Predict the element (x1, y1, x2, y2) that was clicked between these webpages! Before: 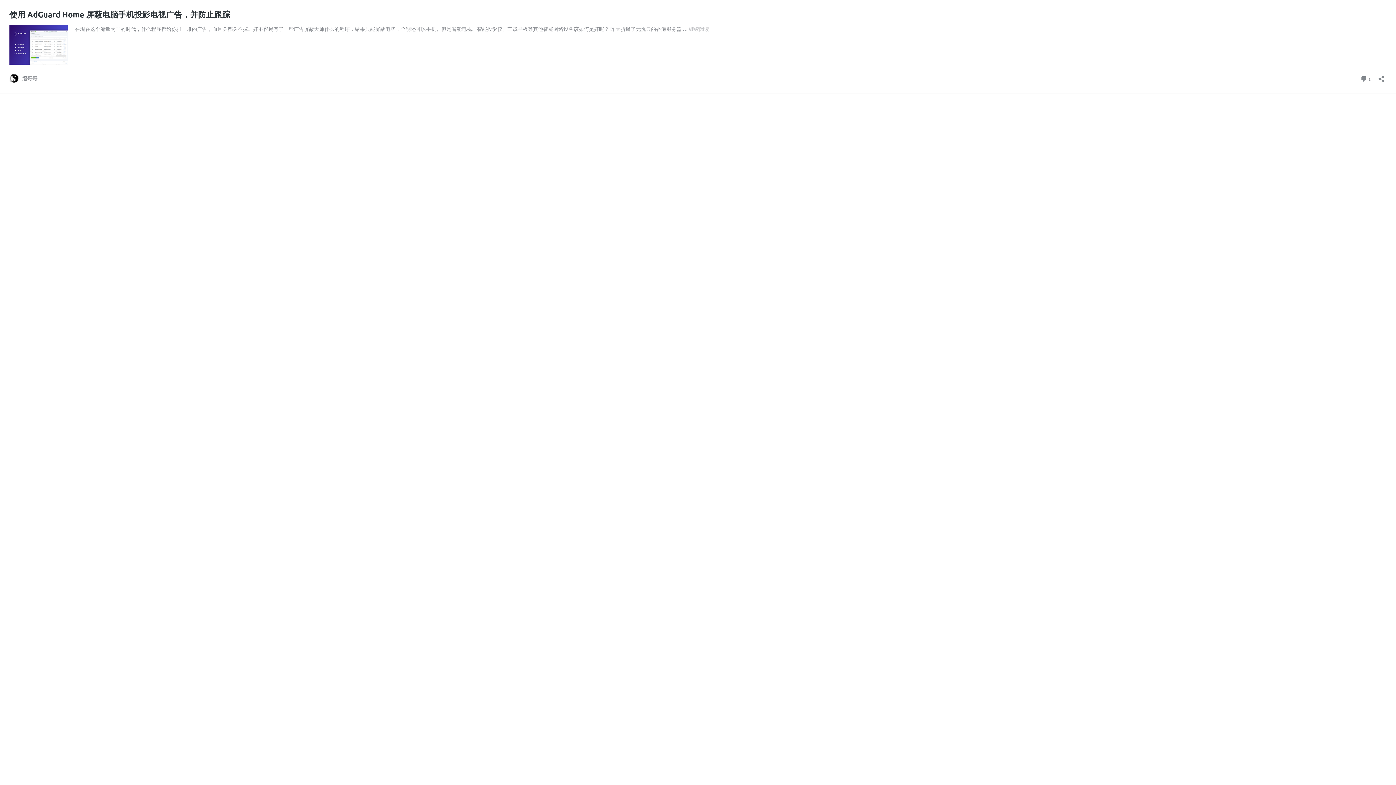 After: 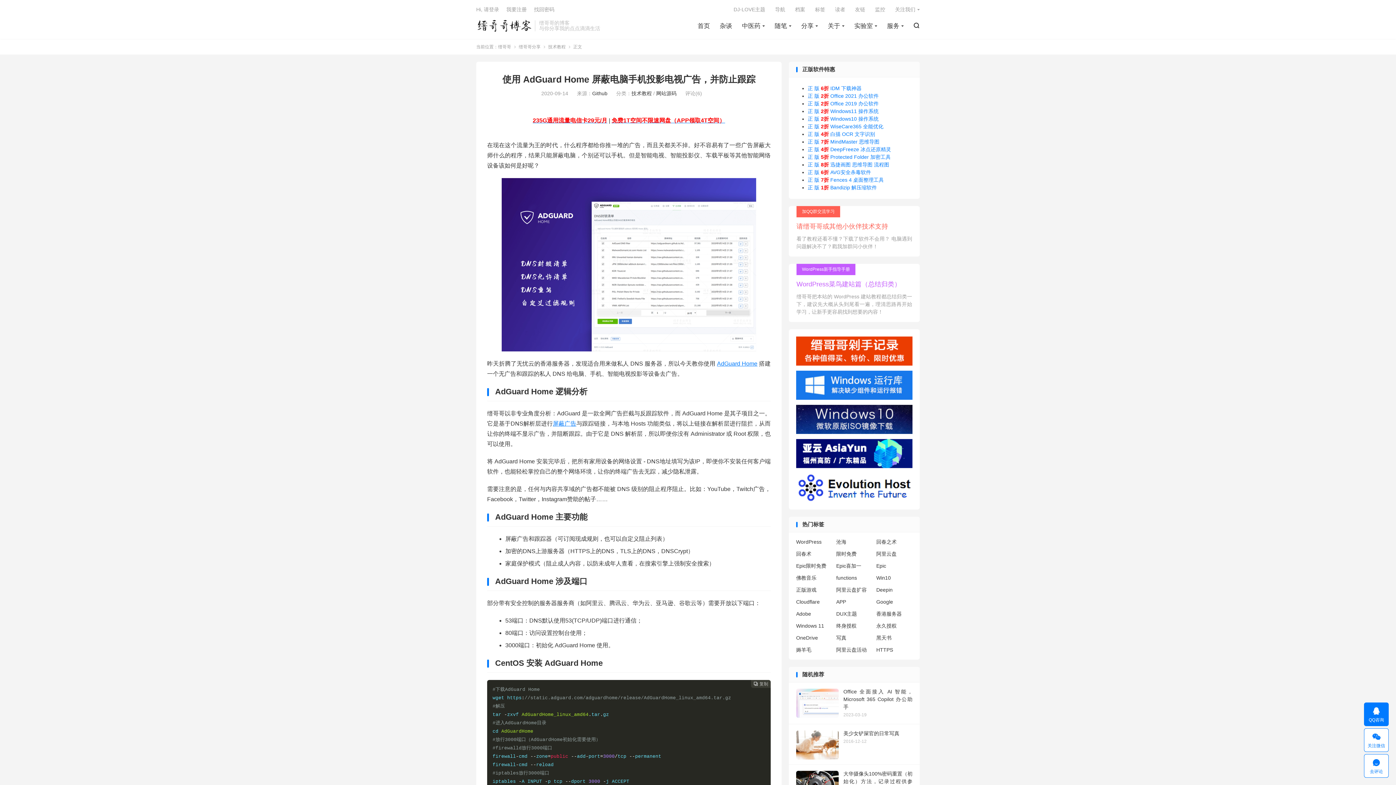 Action: label:  6
条评论 bbox: (1360, 73, 1372, 83)